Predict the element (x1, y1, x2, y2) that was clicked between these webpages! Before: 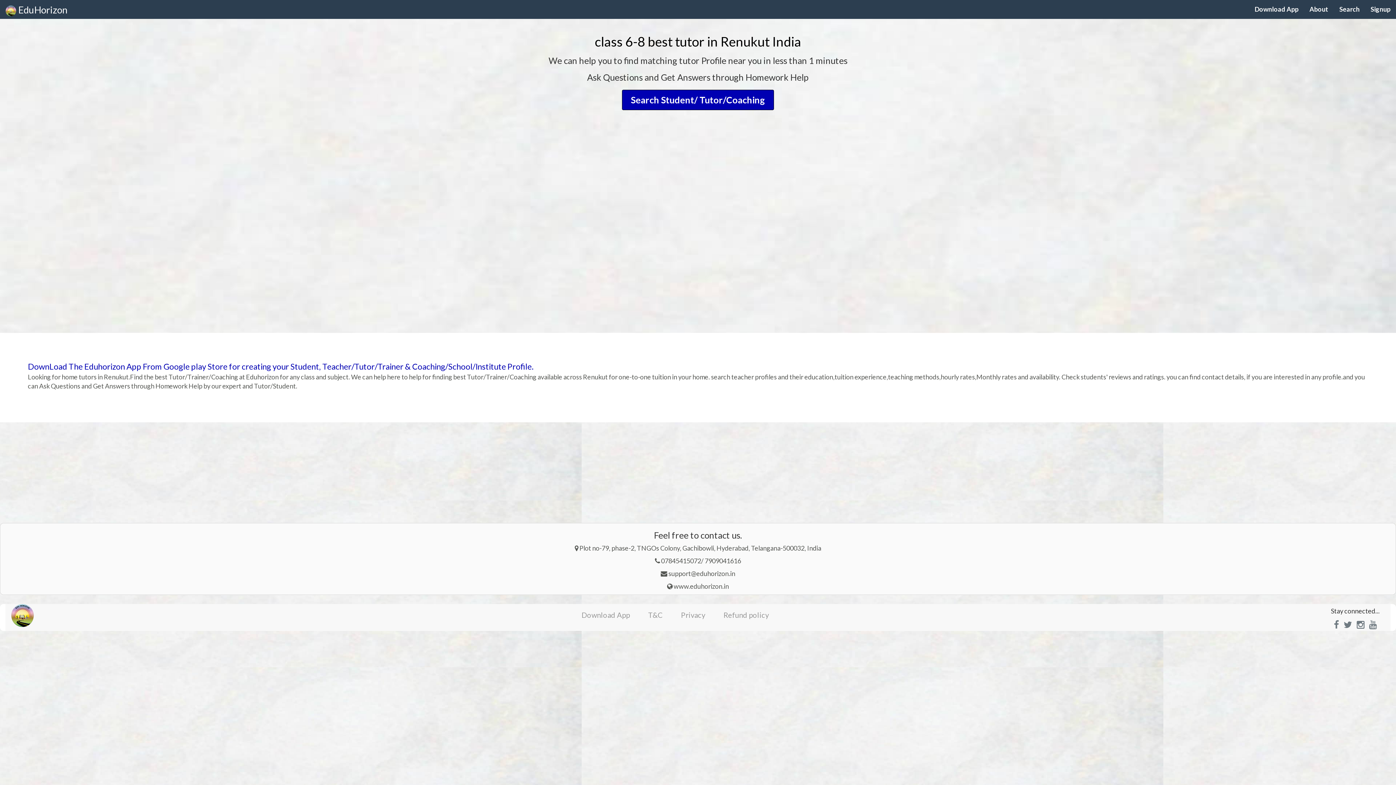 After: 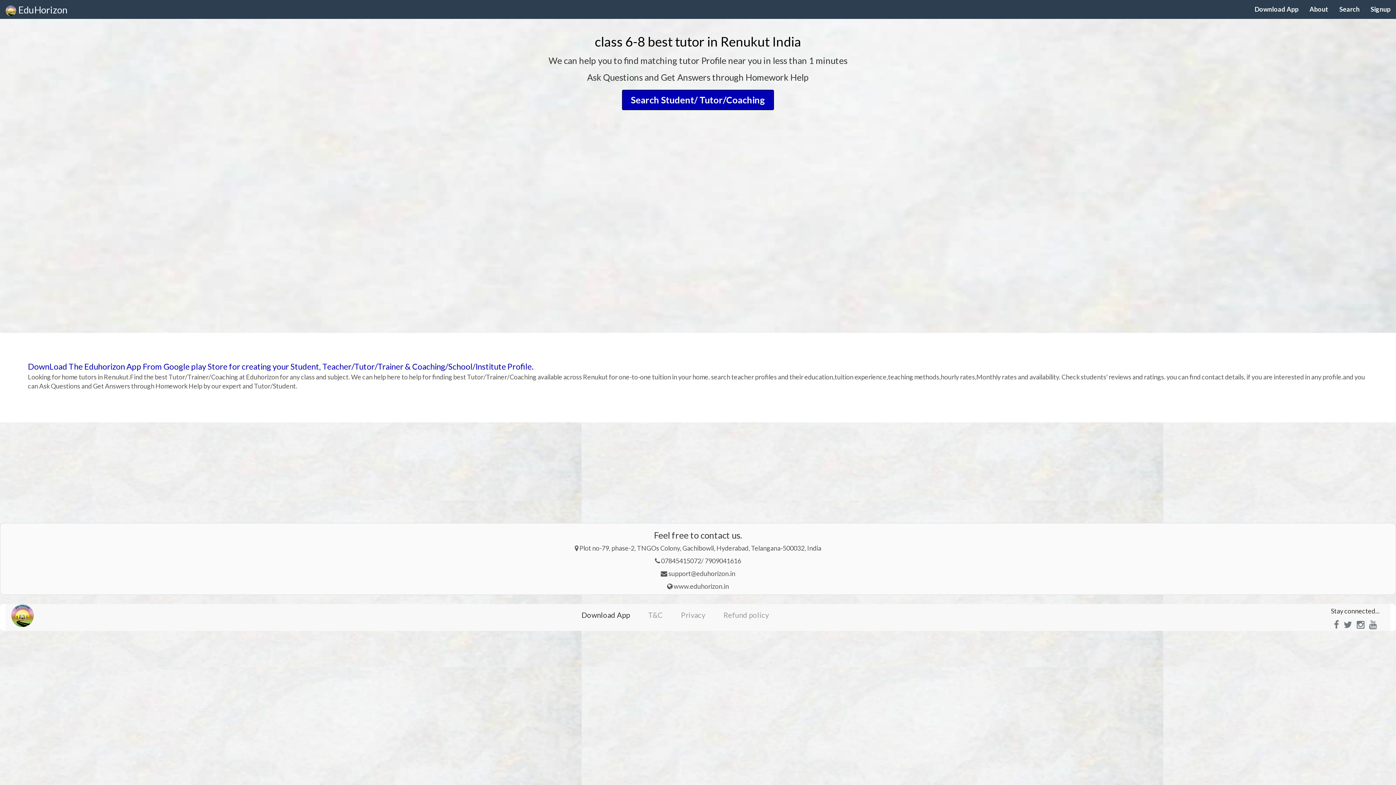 Action: label: Download App bbox: (572, 604, 639, 626)